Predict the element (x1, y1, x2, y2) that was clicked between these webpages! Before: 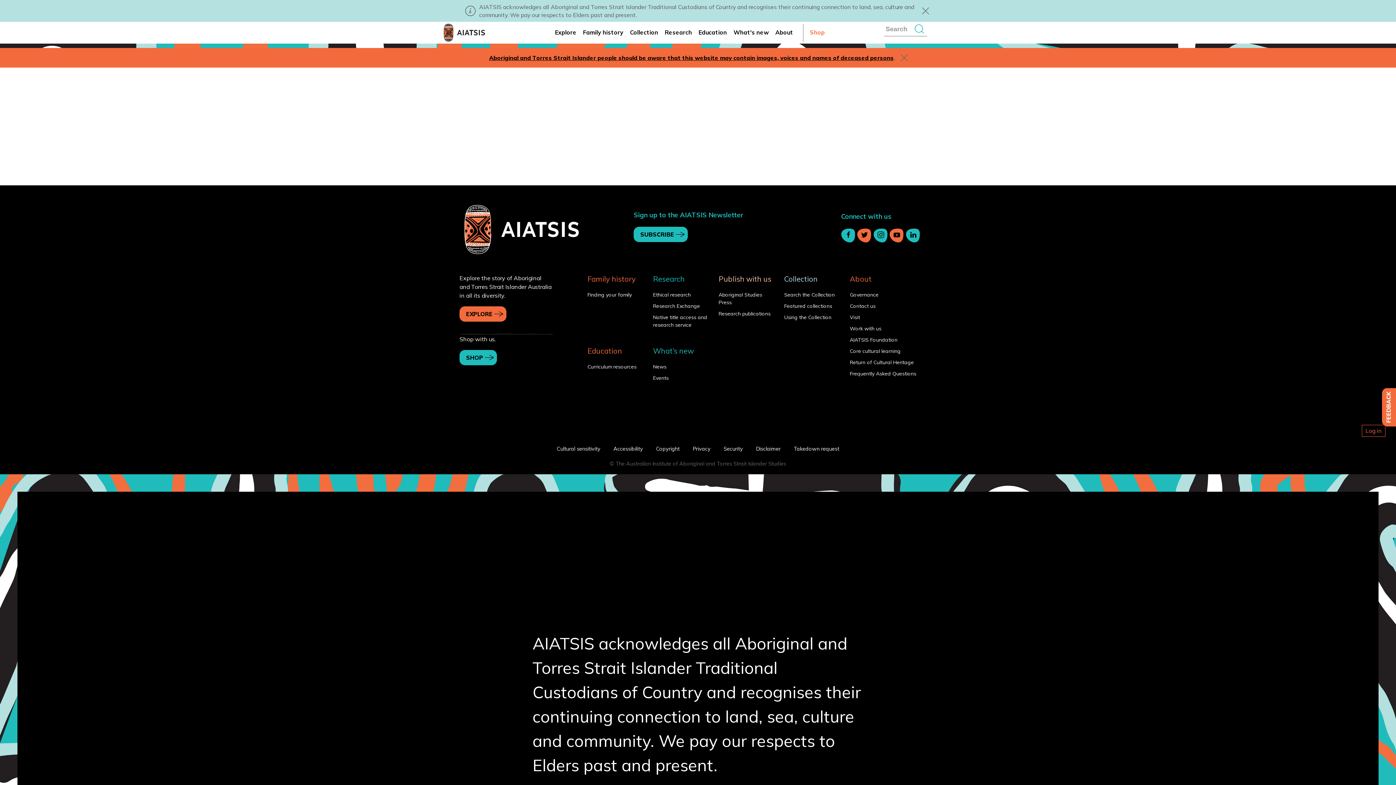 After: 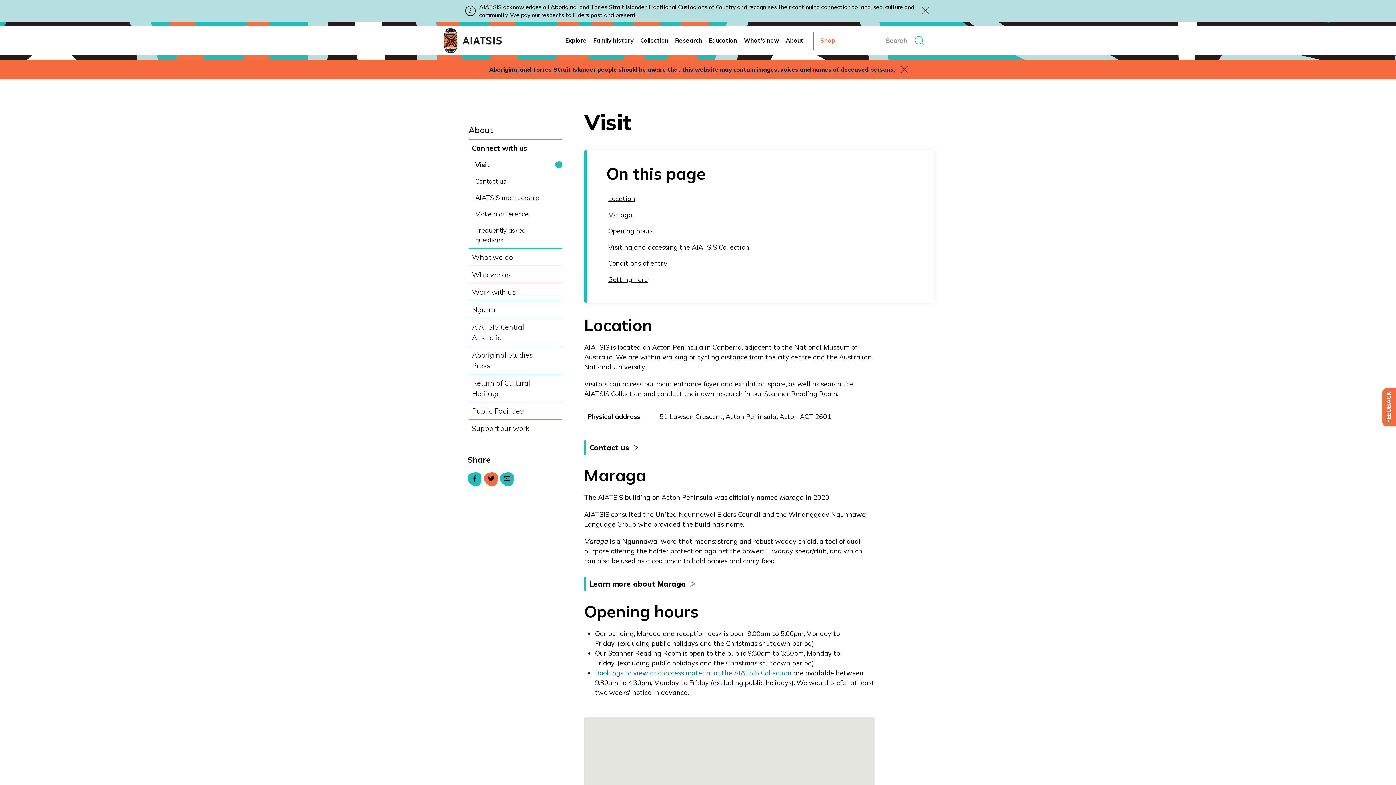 Action: bbox: (841, 313, 934, 321) label: Visit